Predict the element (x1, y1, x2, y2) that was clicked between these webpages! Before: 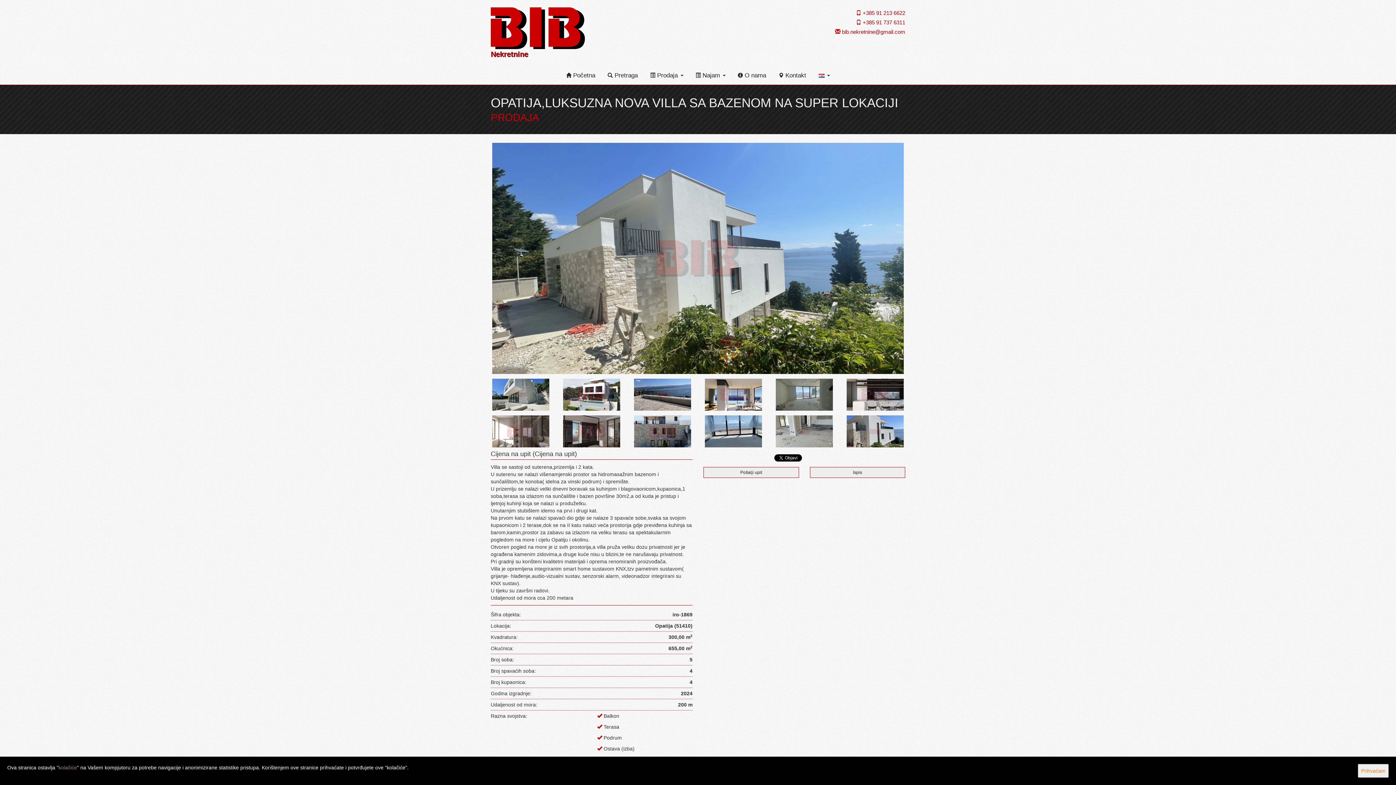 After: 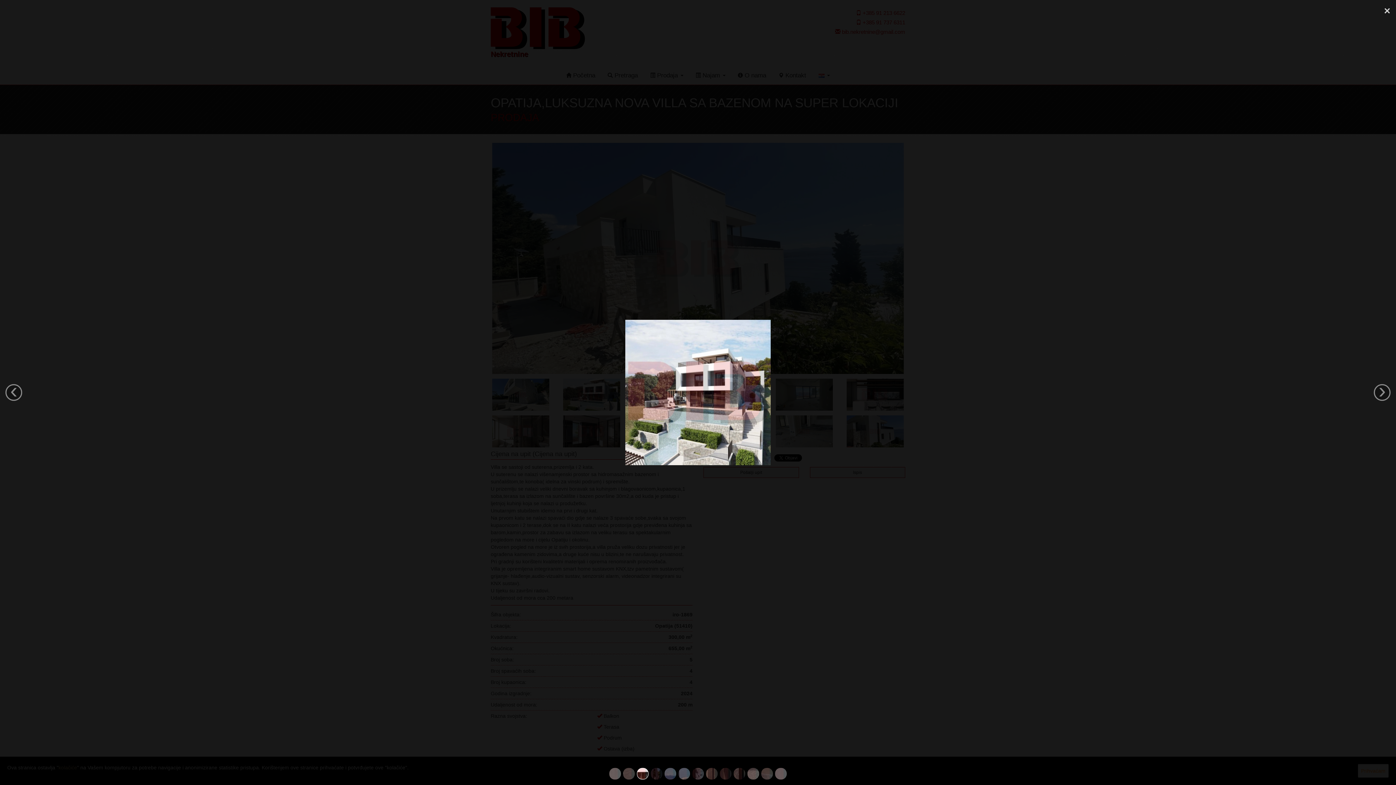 Action: bbox: (563, 378, 620, 410)